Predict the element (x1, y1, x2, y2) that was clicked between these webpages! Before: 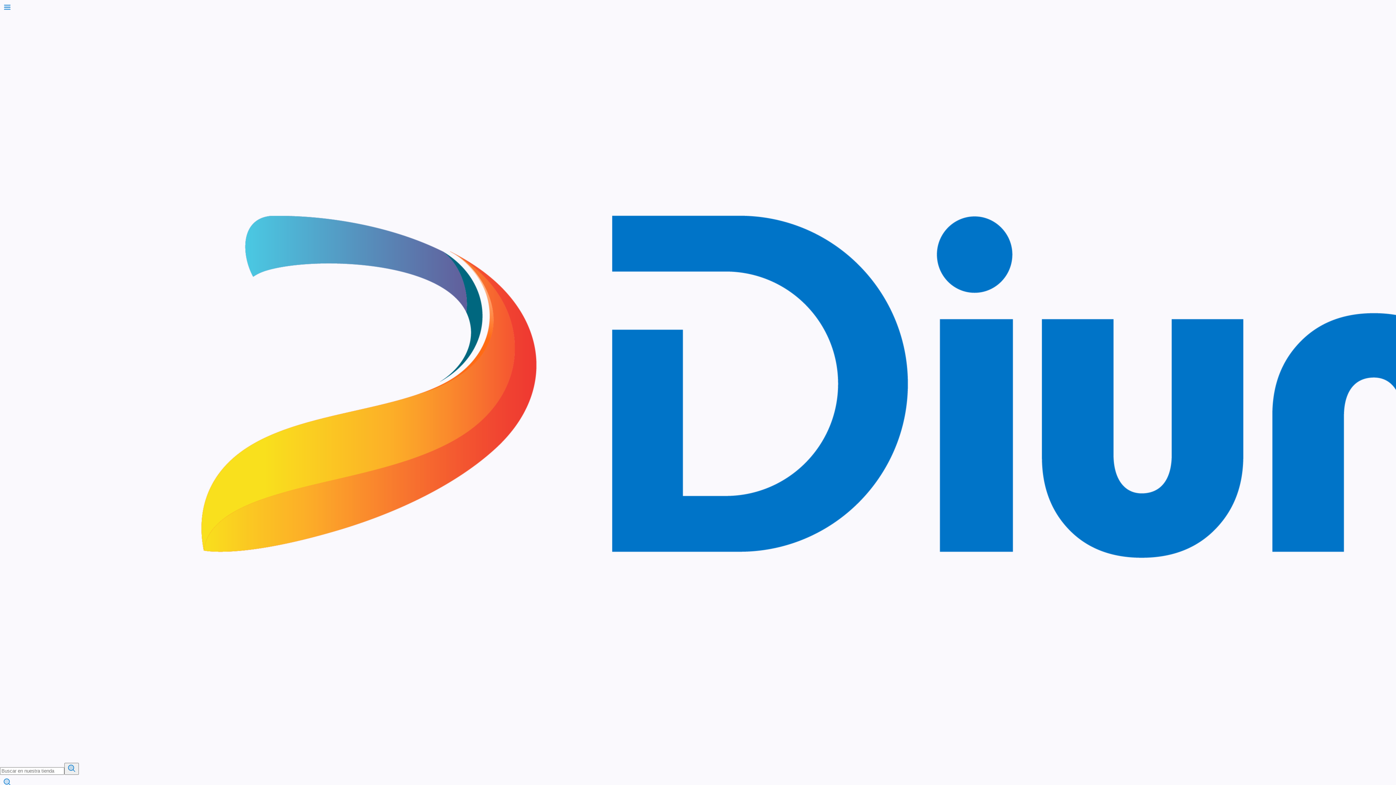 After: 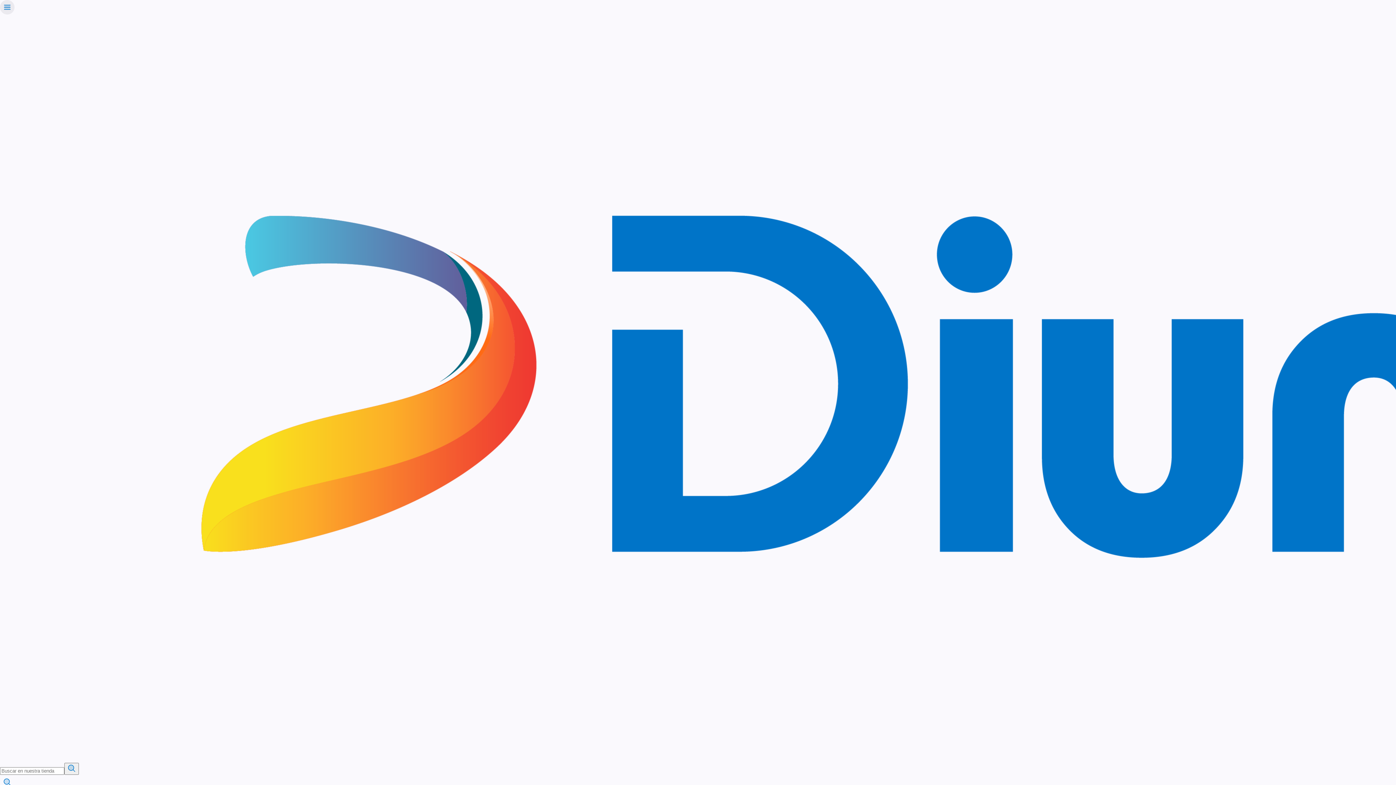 Action: bbox: (0, 0, 14, 14)